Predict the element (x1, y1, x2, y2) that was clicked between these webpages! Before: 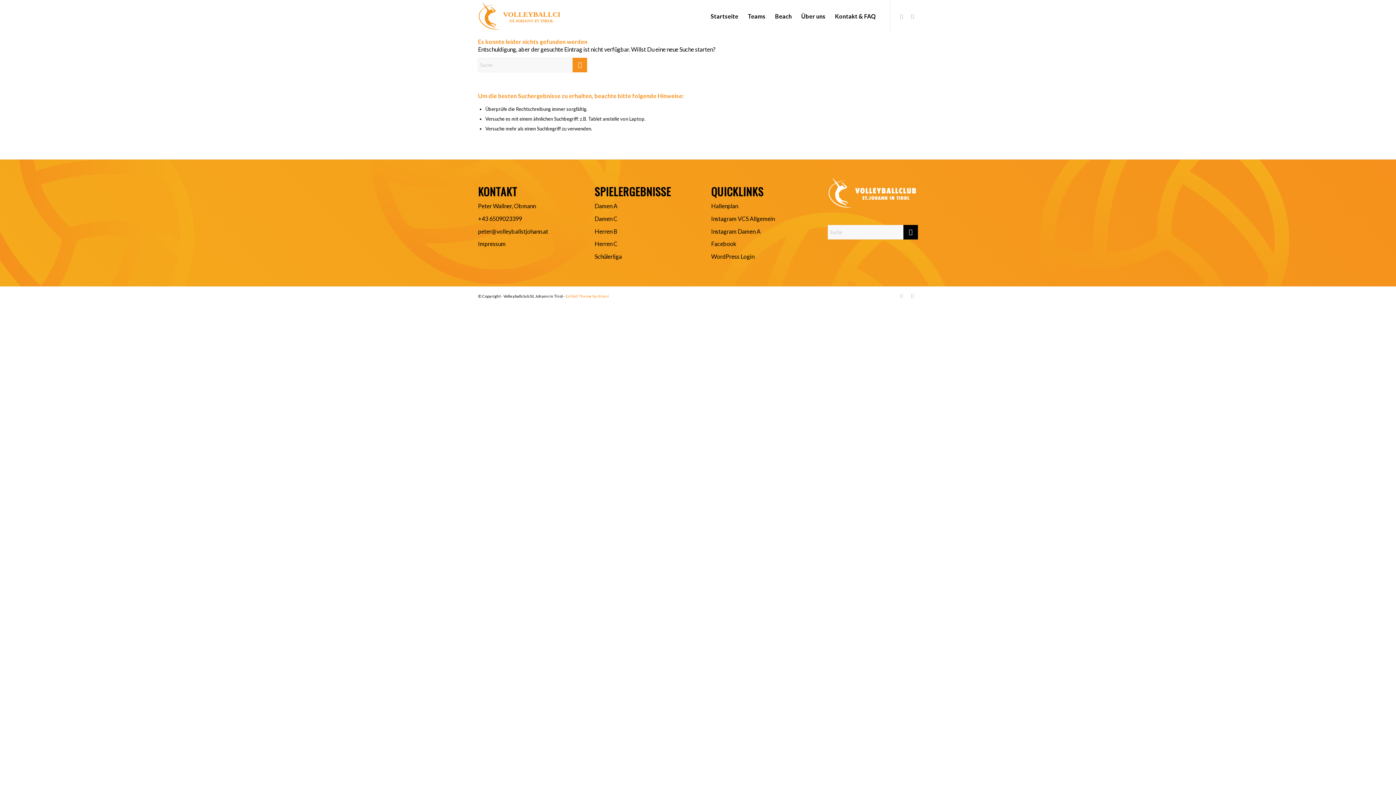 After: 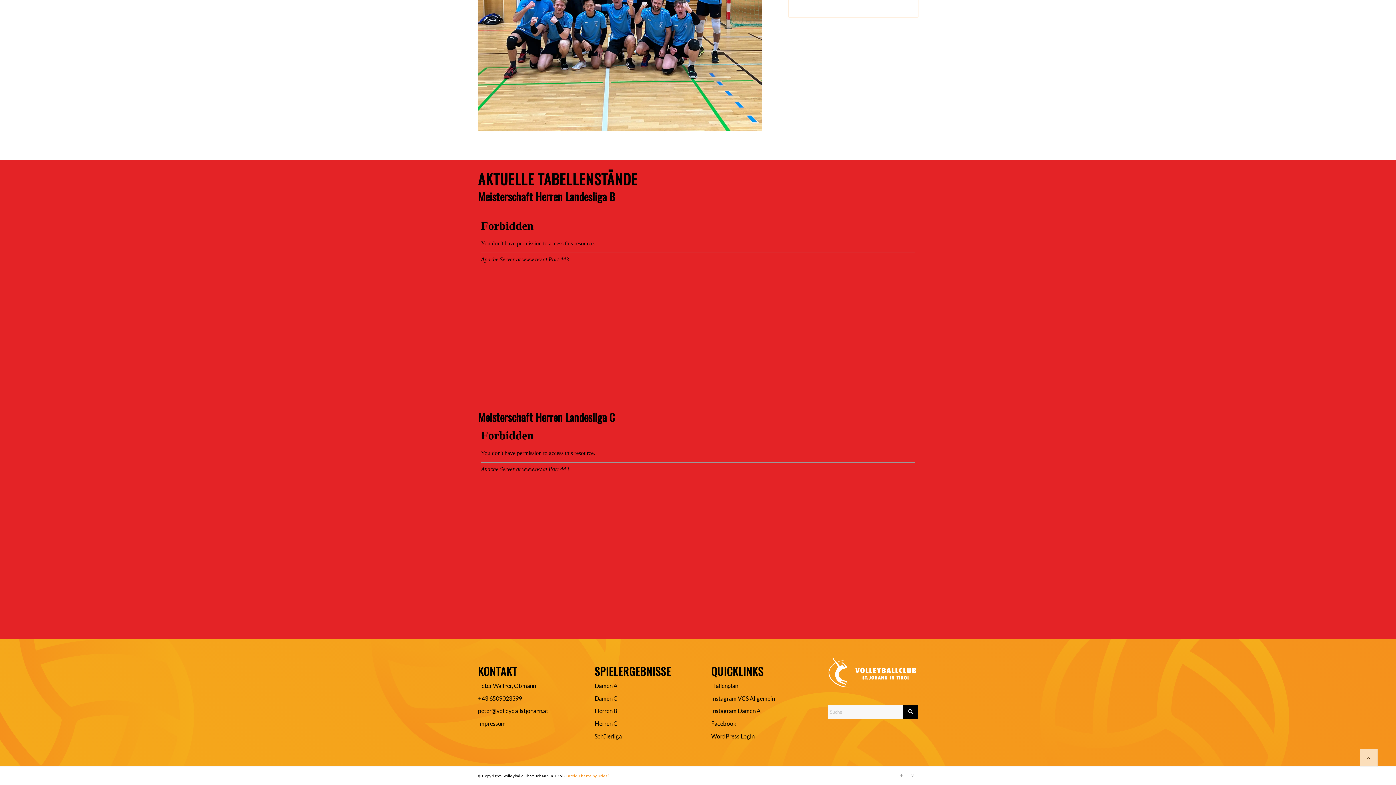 Action: label: Herren B bbox: (594, 227, 617, 234)